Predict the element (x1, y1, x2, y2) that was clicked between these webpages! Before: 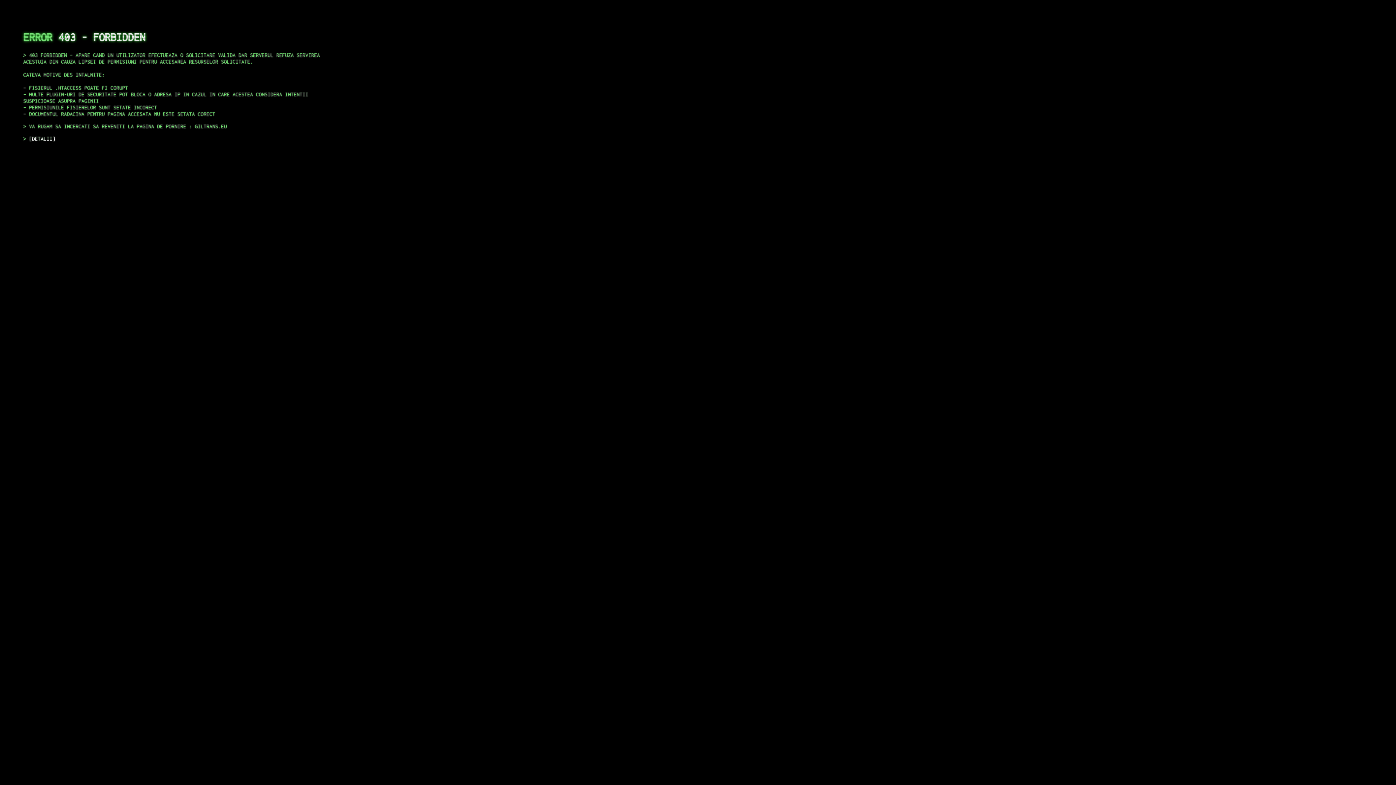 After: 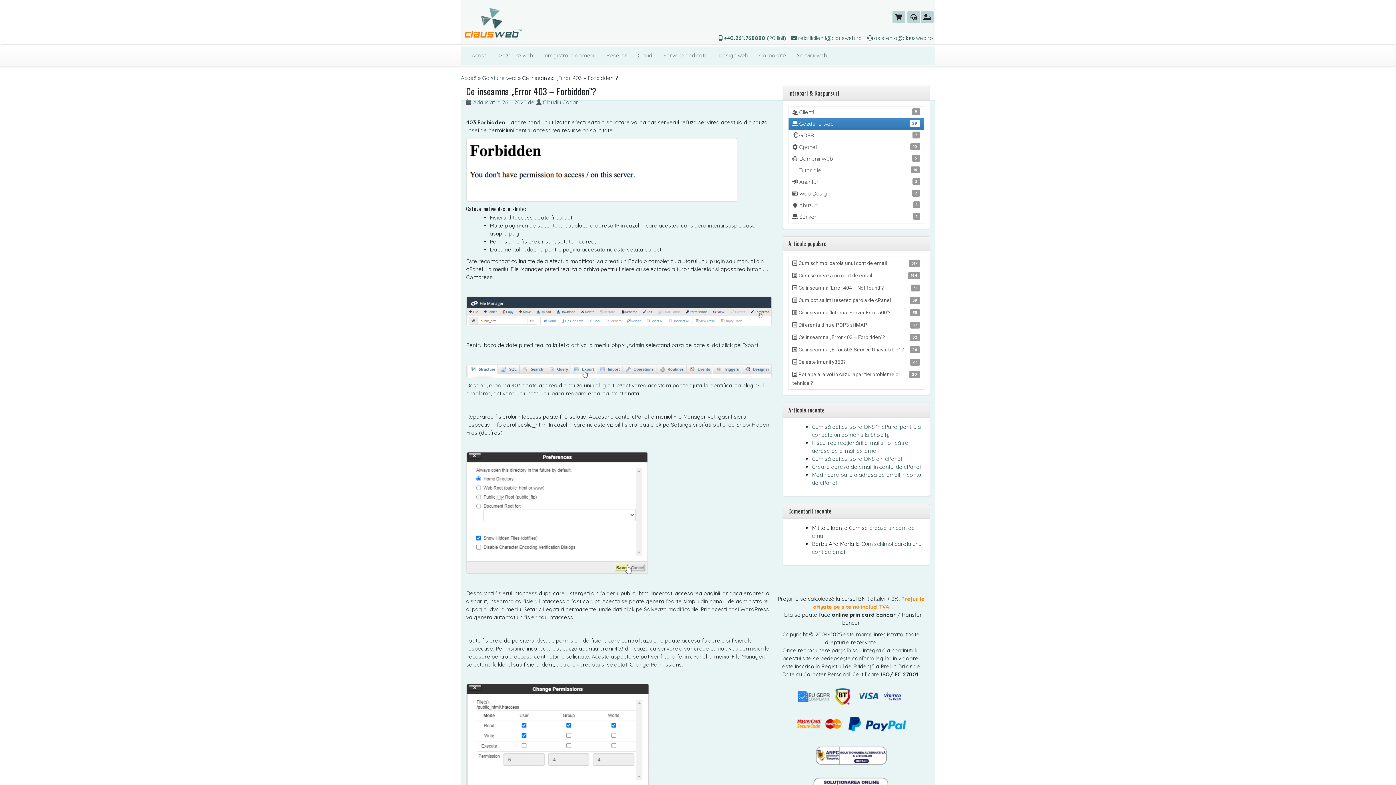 Action: bbox: (29, 135, 55, 141) label: DETALII